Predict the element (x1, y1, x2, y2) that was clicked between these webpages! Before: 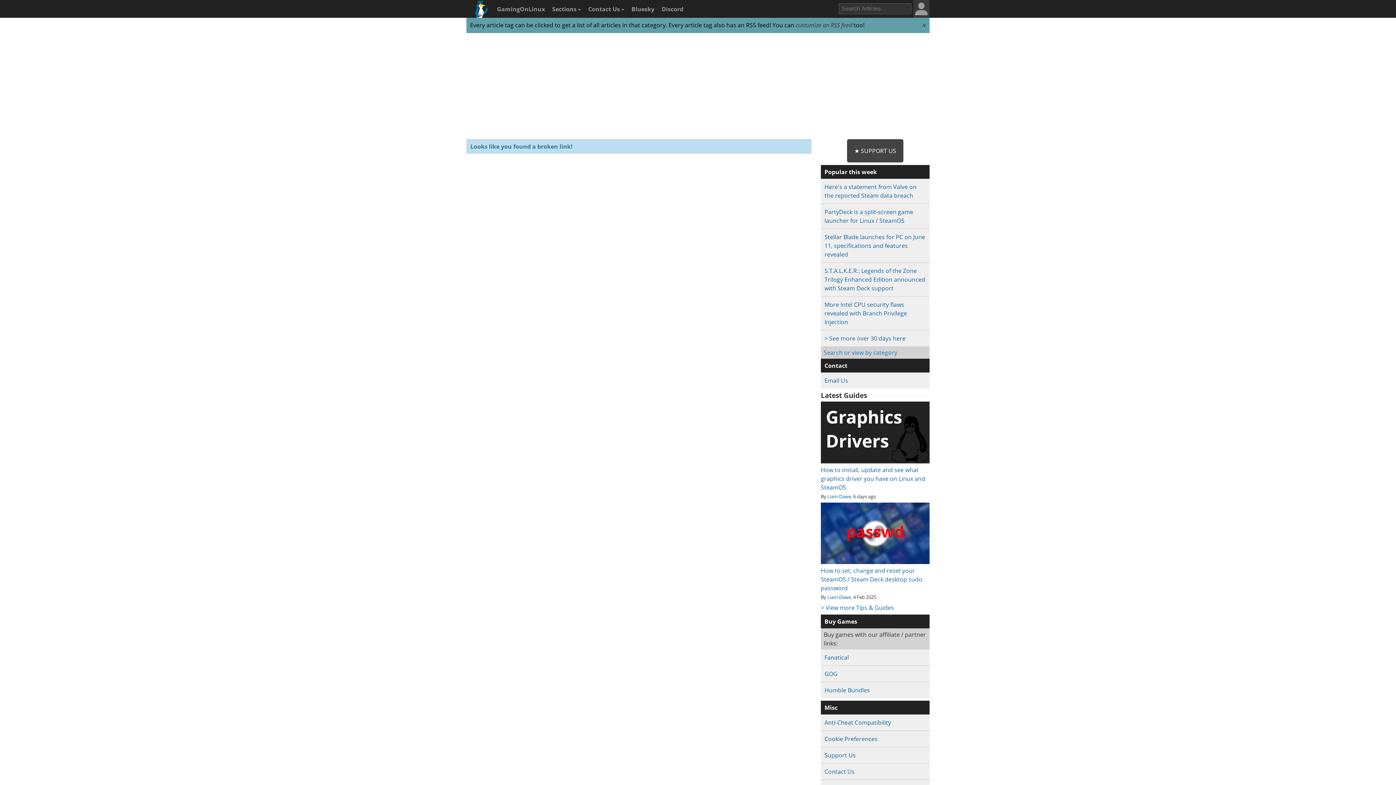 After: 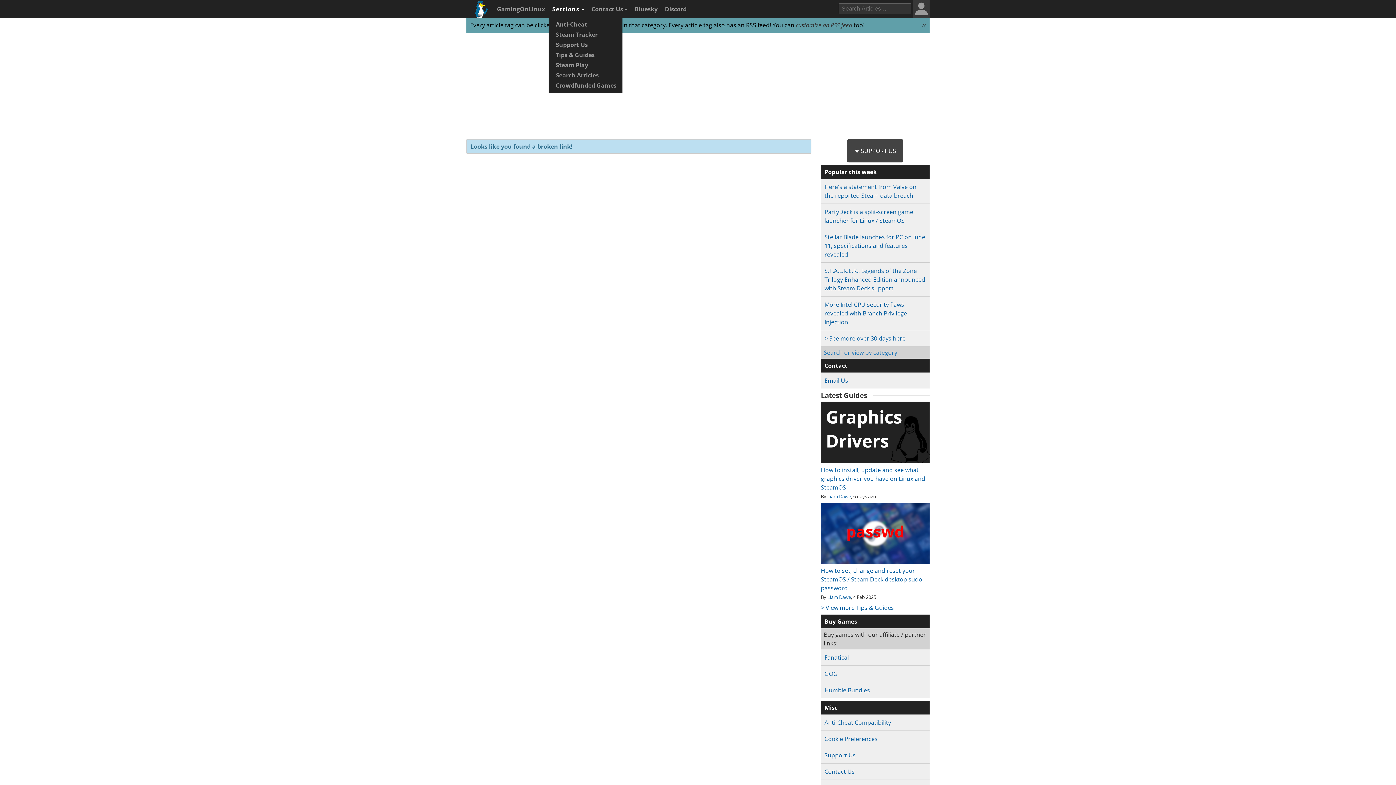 Action: bbox: (548, 0, 582, 18) label: Sections 